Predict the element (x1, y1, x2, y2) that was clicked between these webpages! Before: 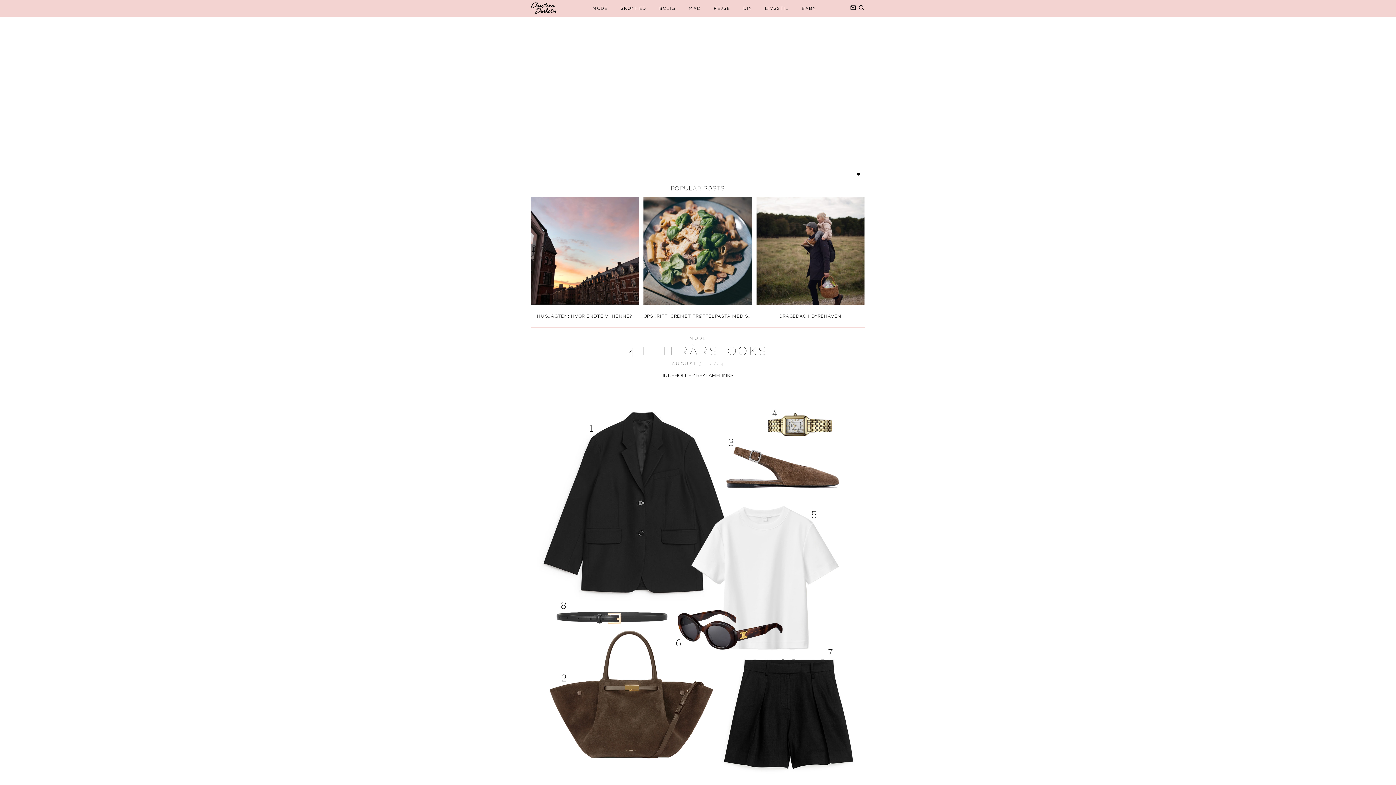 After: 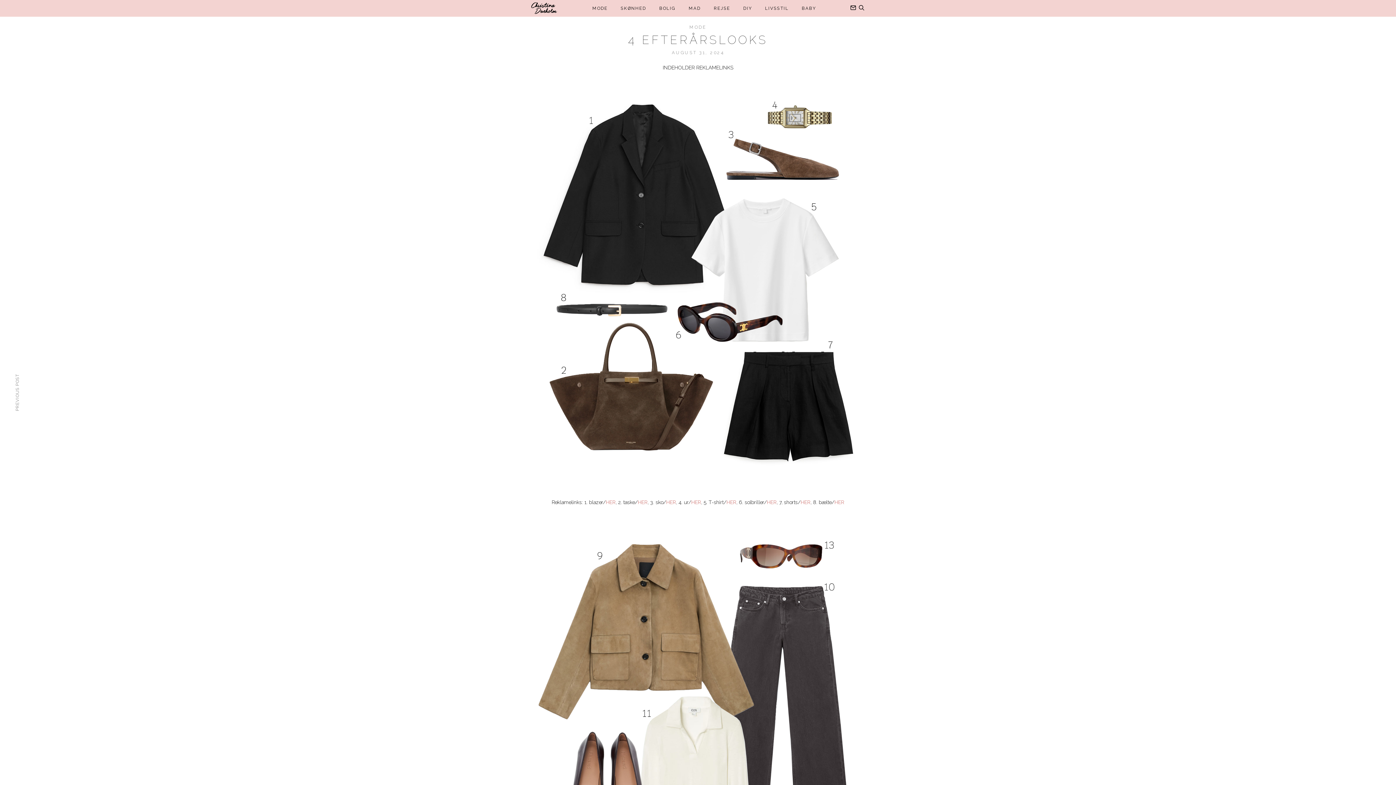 Action: bbox: (628, 344, 768, 357) label: 4 EFTERÅRSLOOKS